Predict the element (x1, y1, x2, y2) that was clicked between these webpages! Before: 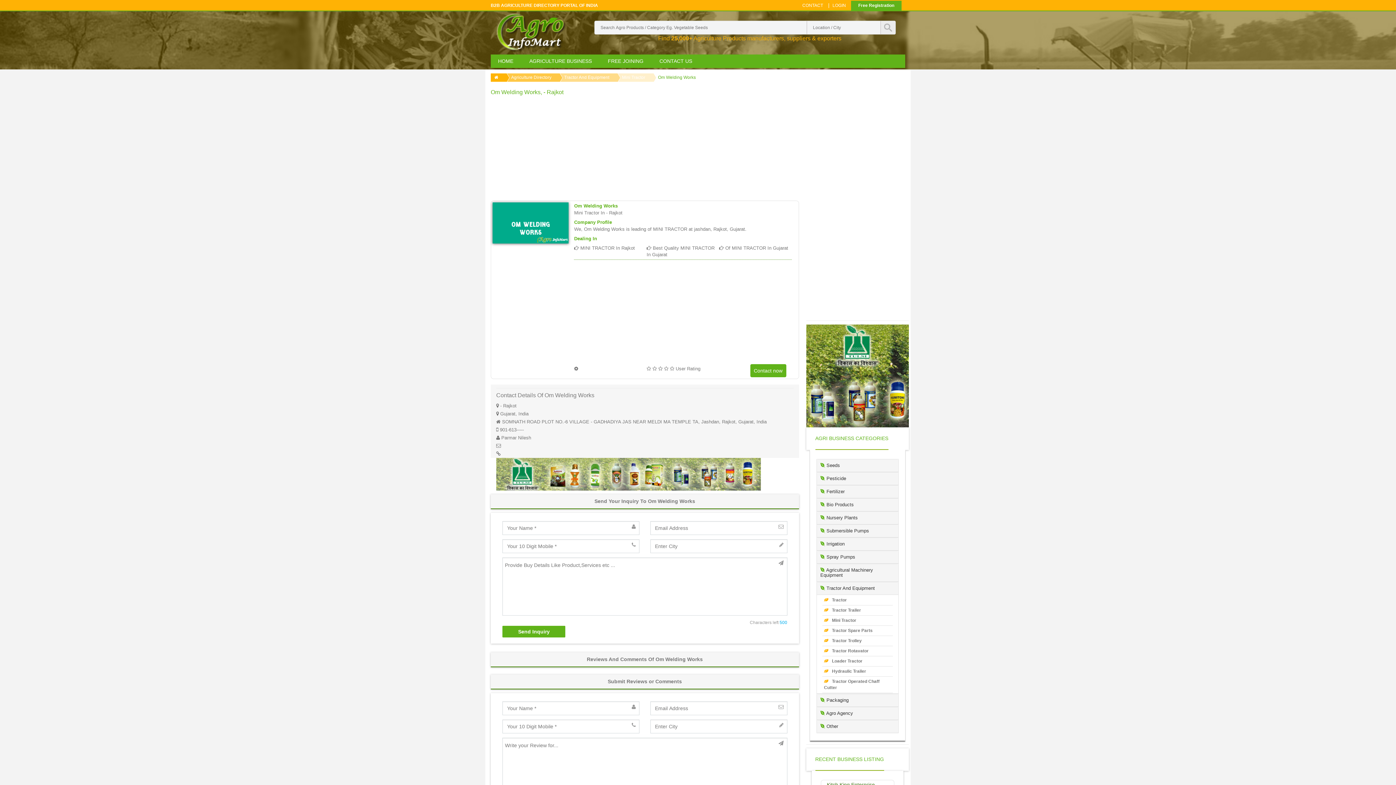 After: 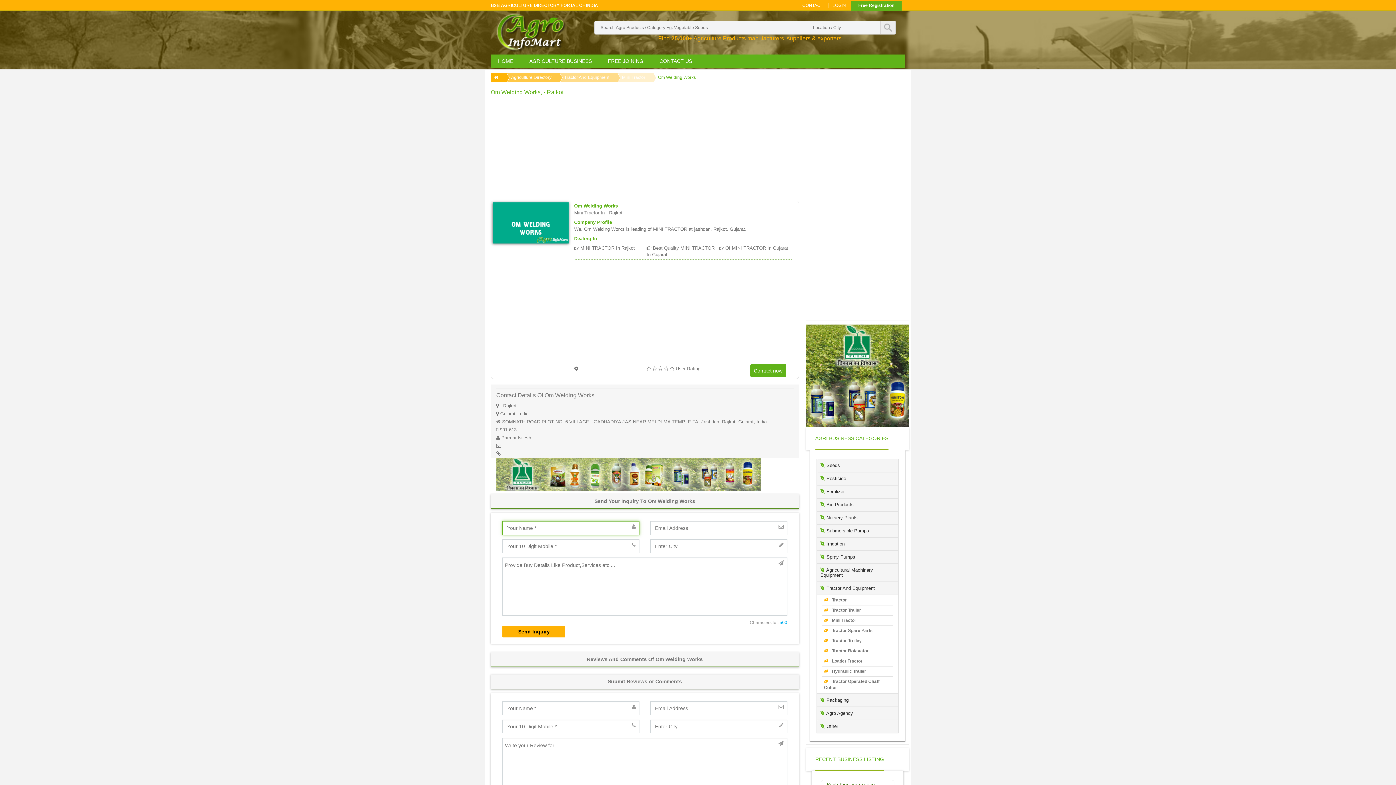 Action: label: Send Inquiry bbox: (502, 626, 565, 637)